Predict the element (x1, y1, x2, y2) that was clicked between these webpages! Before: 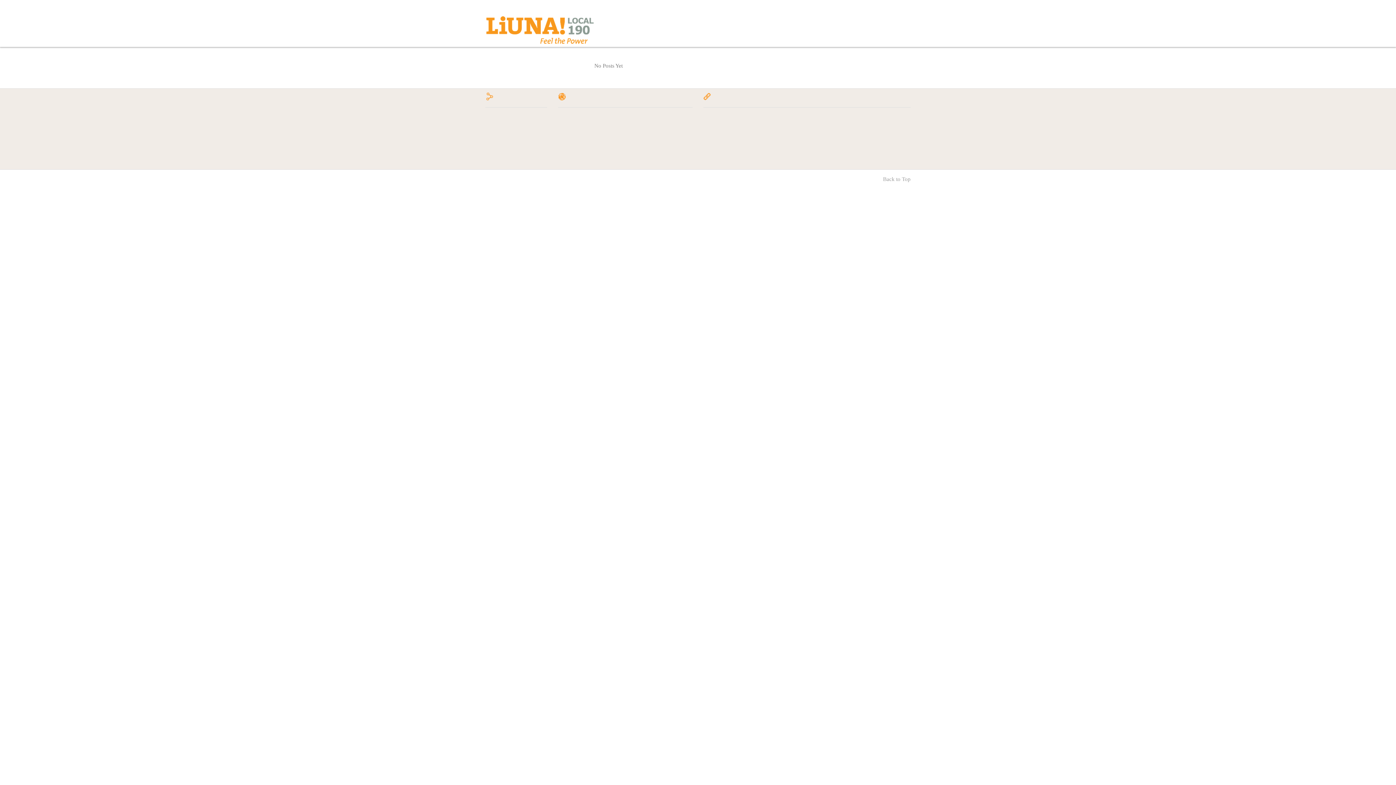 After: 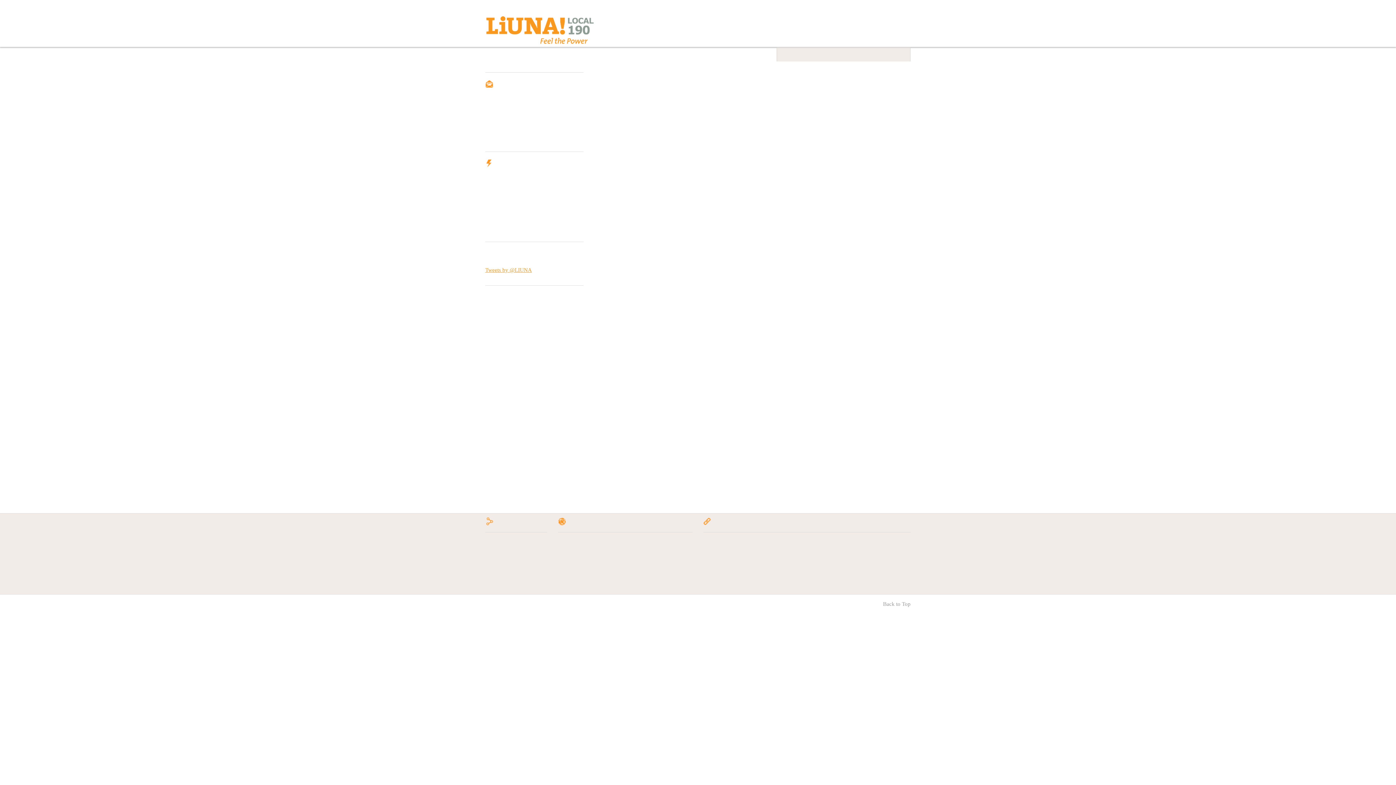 Action: label: Training bbox: (791, 25, 810, 30)